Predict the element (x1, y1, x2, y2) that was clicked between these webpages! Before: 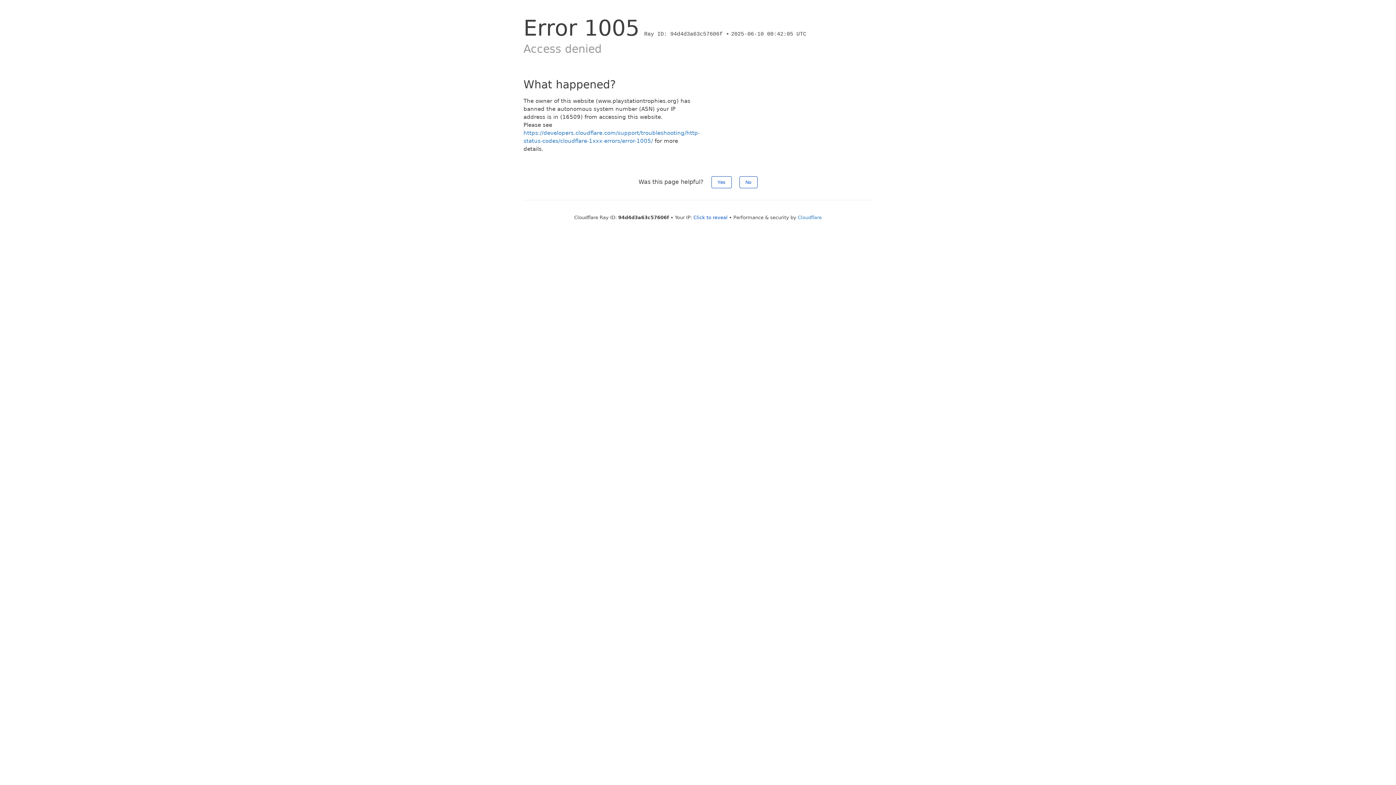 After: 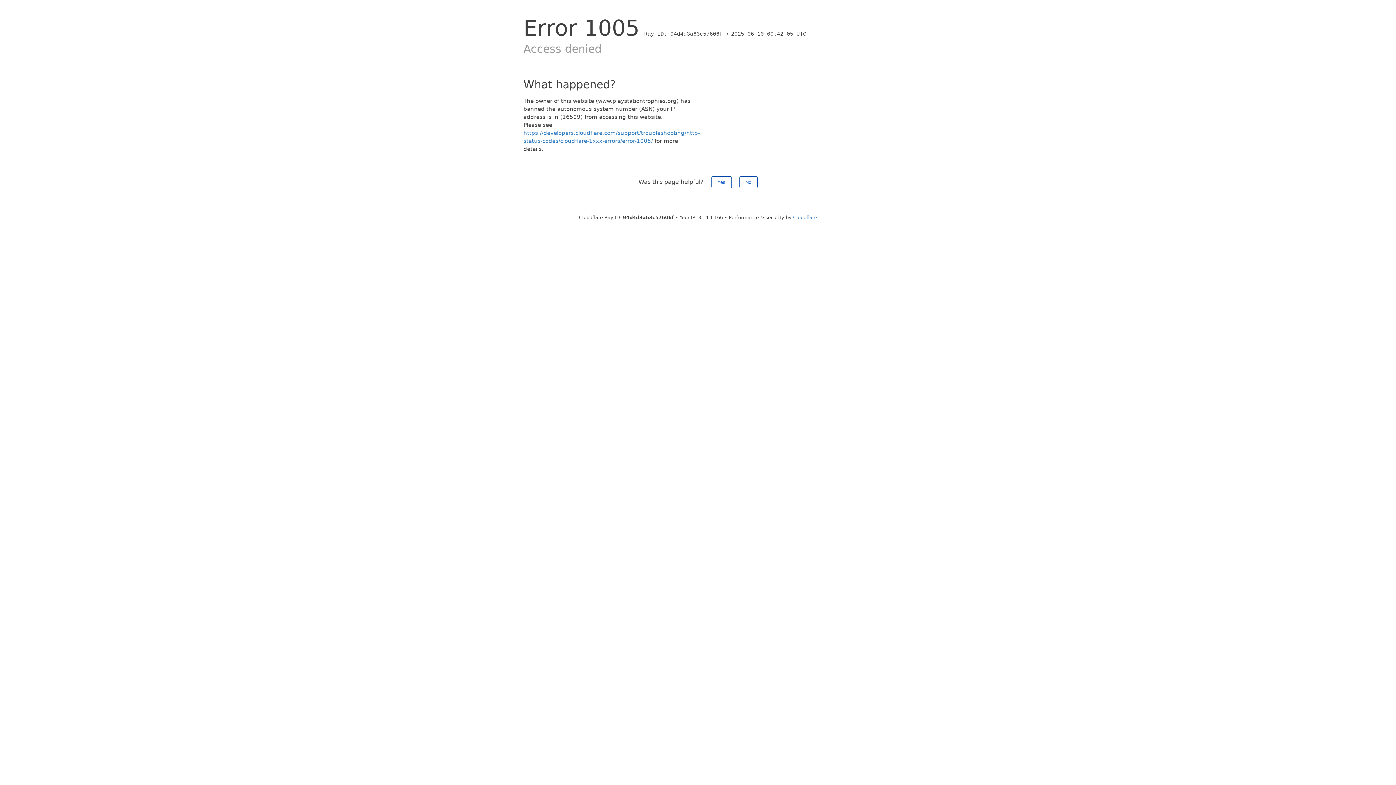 Action: bbox: (693, 214, 727, 220) label: Click to reveal